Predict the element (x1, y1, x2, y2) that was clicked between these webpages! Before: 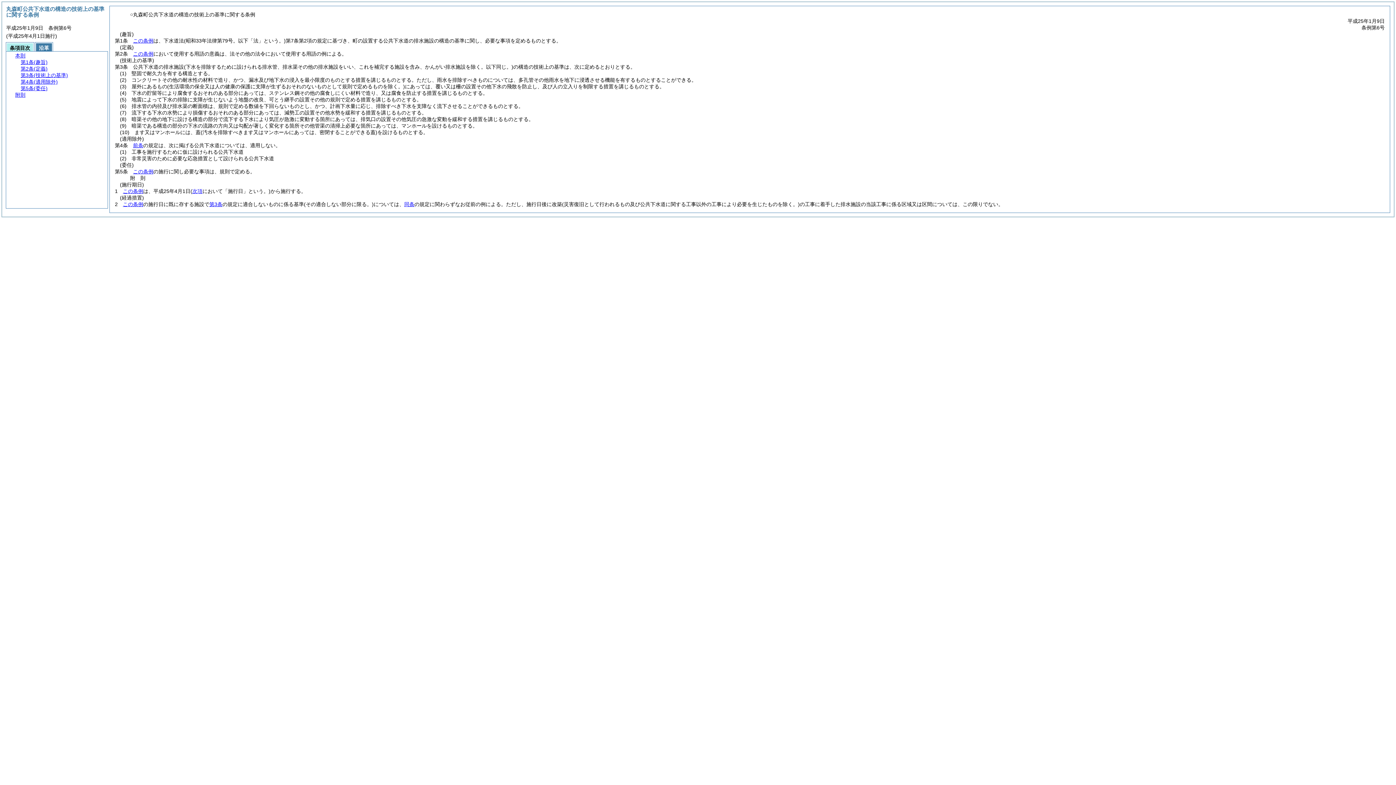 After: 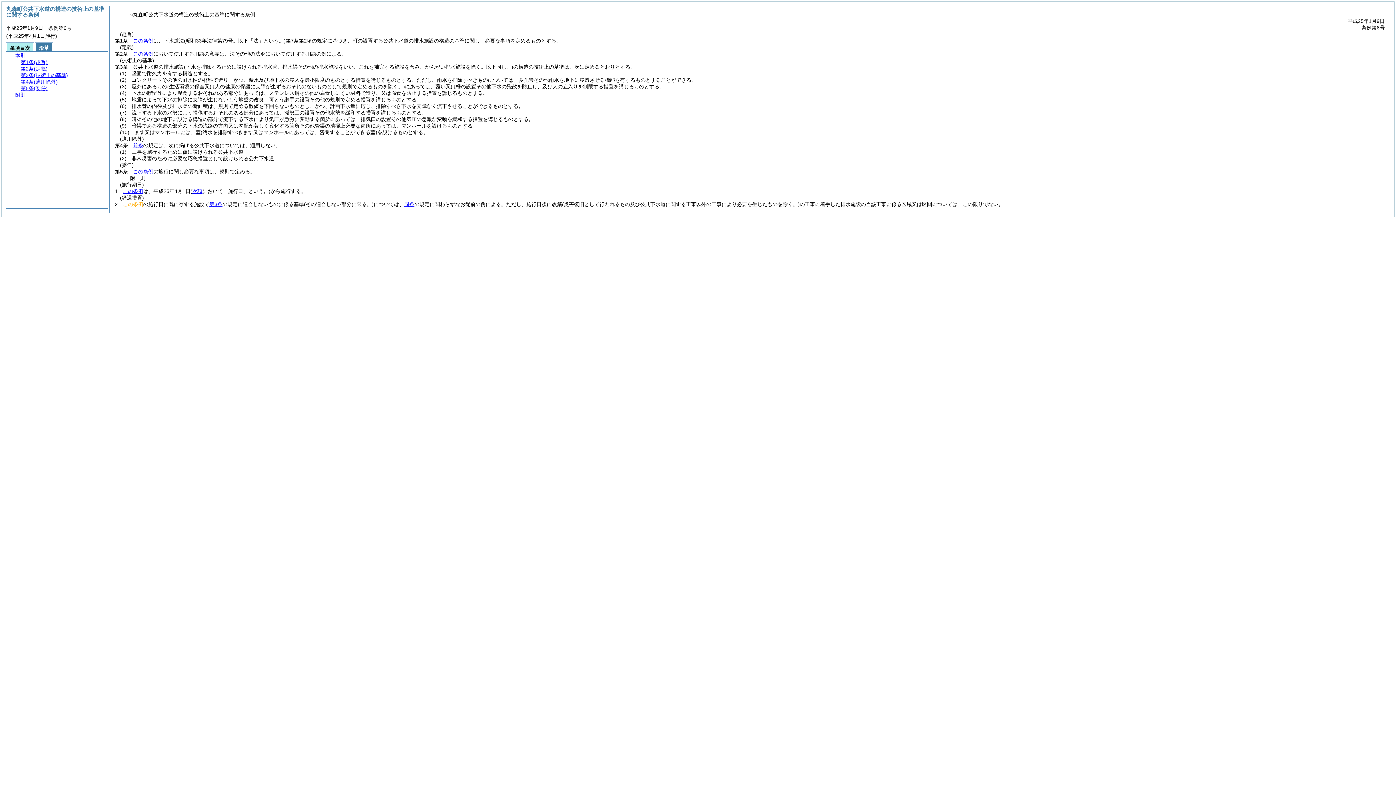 Action: label: この条例 bbox: (122, 201, 143, 207)